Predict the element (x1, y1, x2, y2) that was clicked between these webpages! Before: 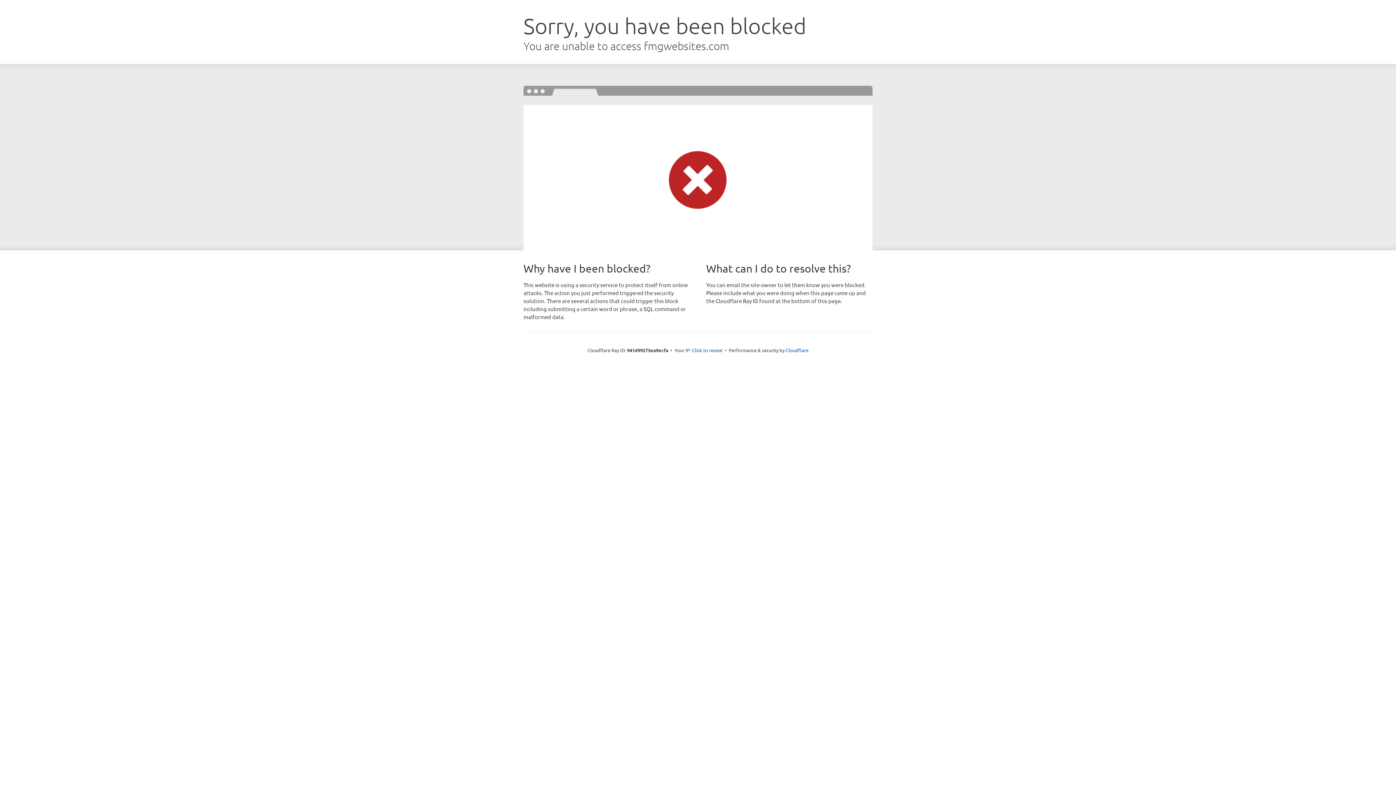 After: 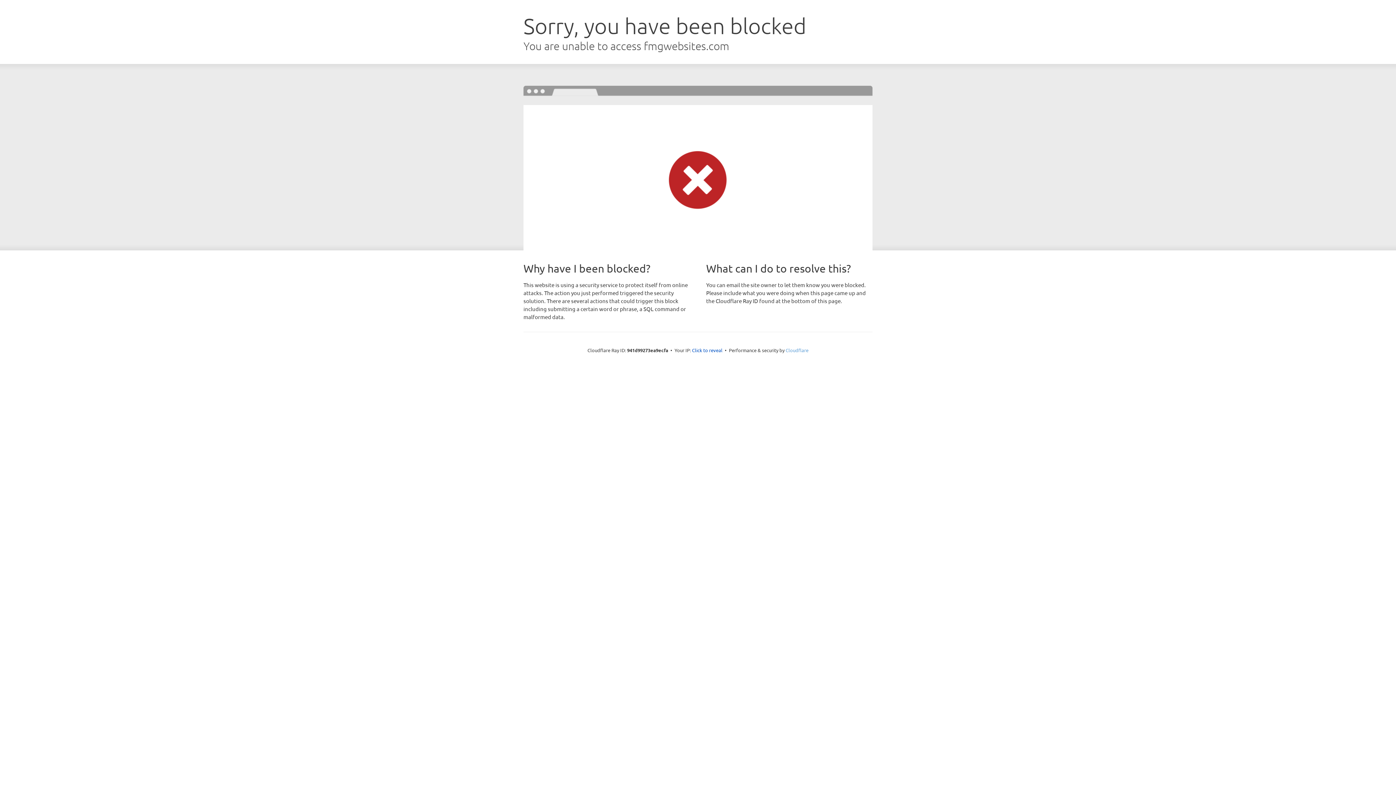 Action: label: Cloudflare bbox: (785, 347, 808, 353)